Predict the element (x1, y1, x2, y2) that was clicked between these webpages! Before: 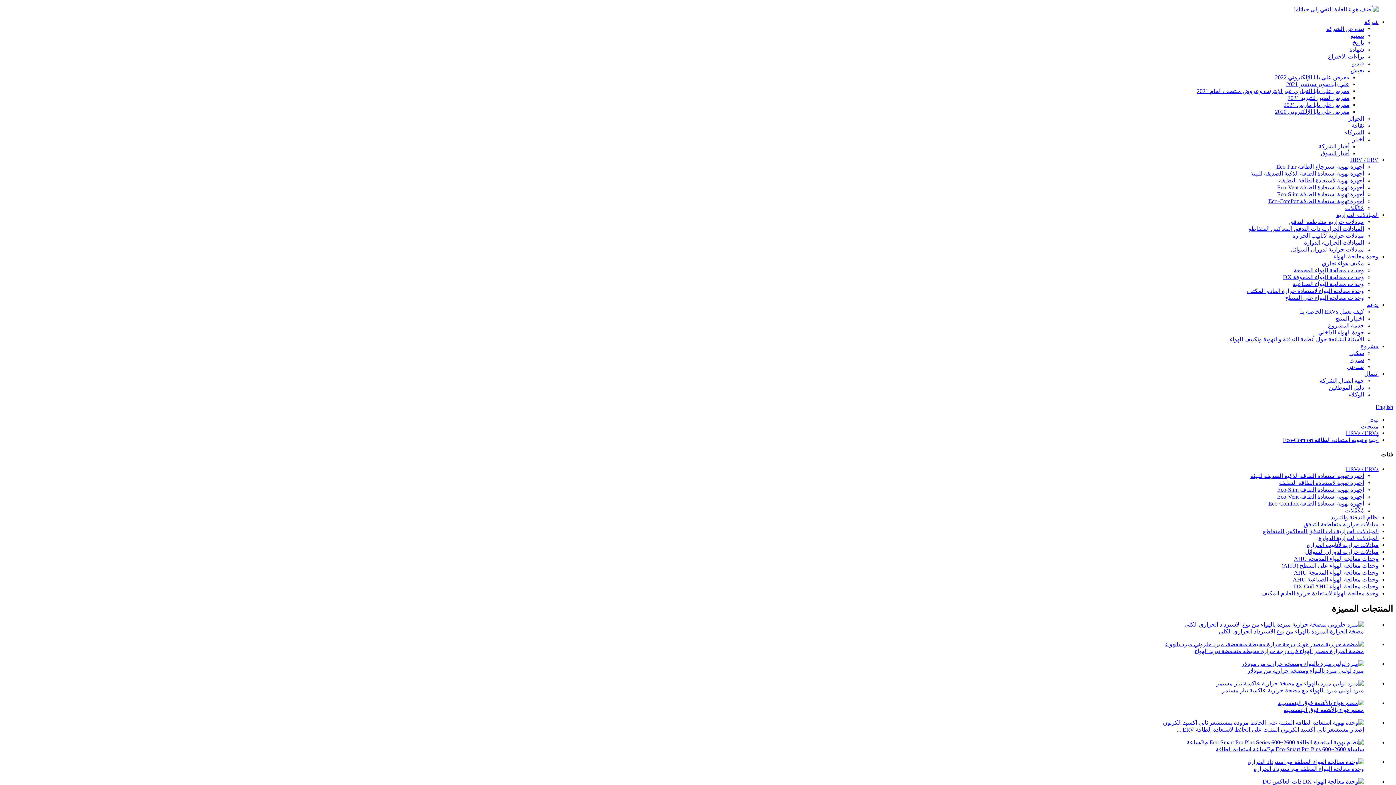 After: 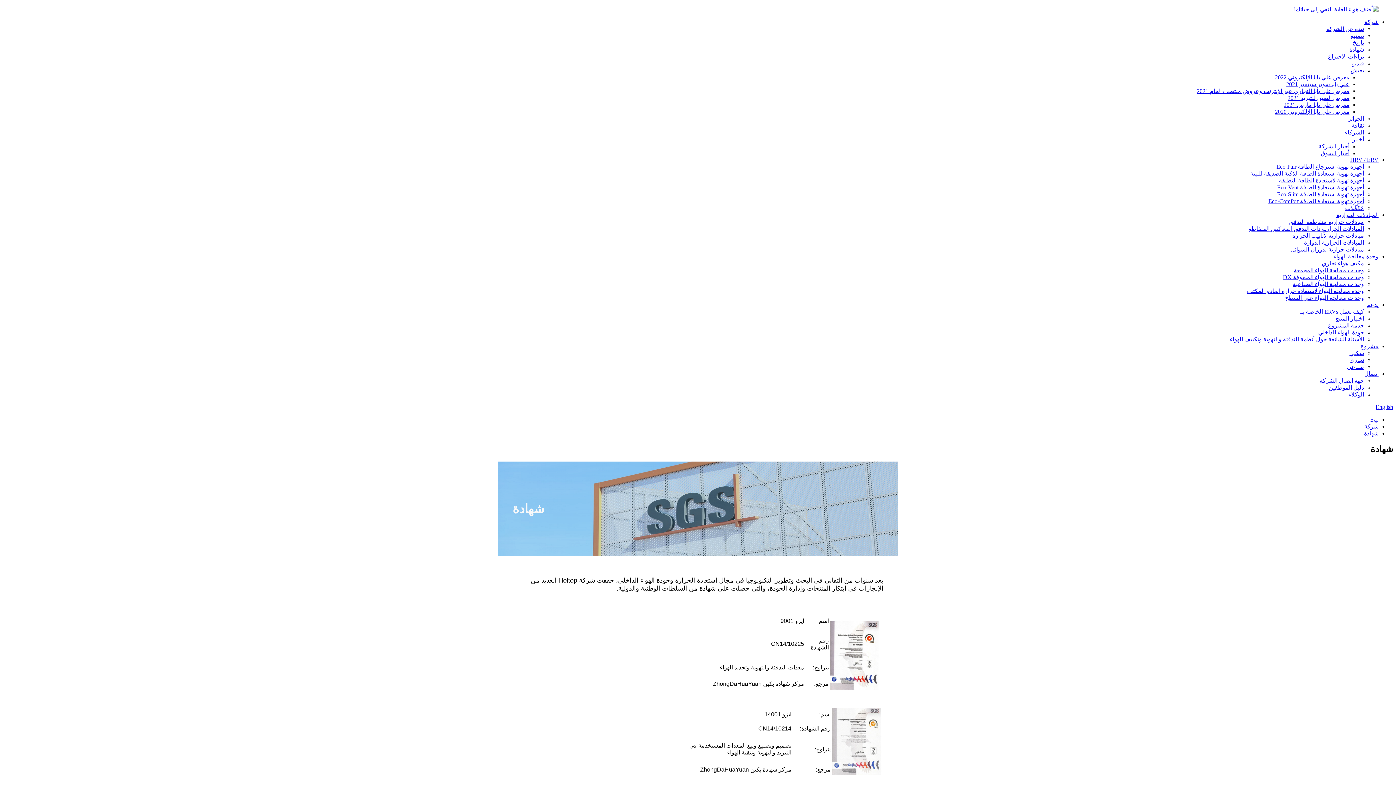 Action: label: شهادة bbox: (1349, 46, 1364, 52)